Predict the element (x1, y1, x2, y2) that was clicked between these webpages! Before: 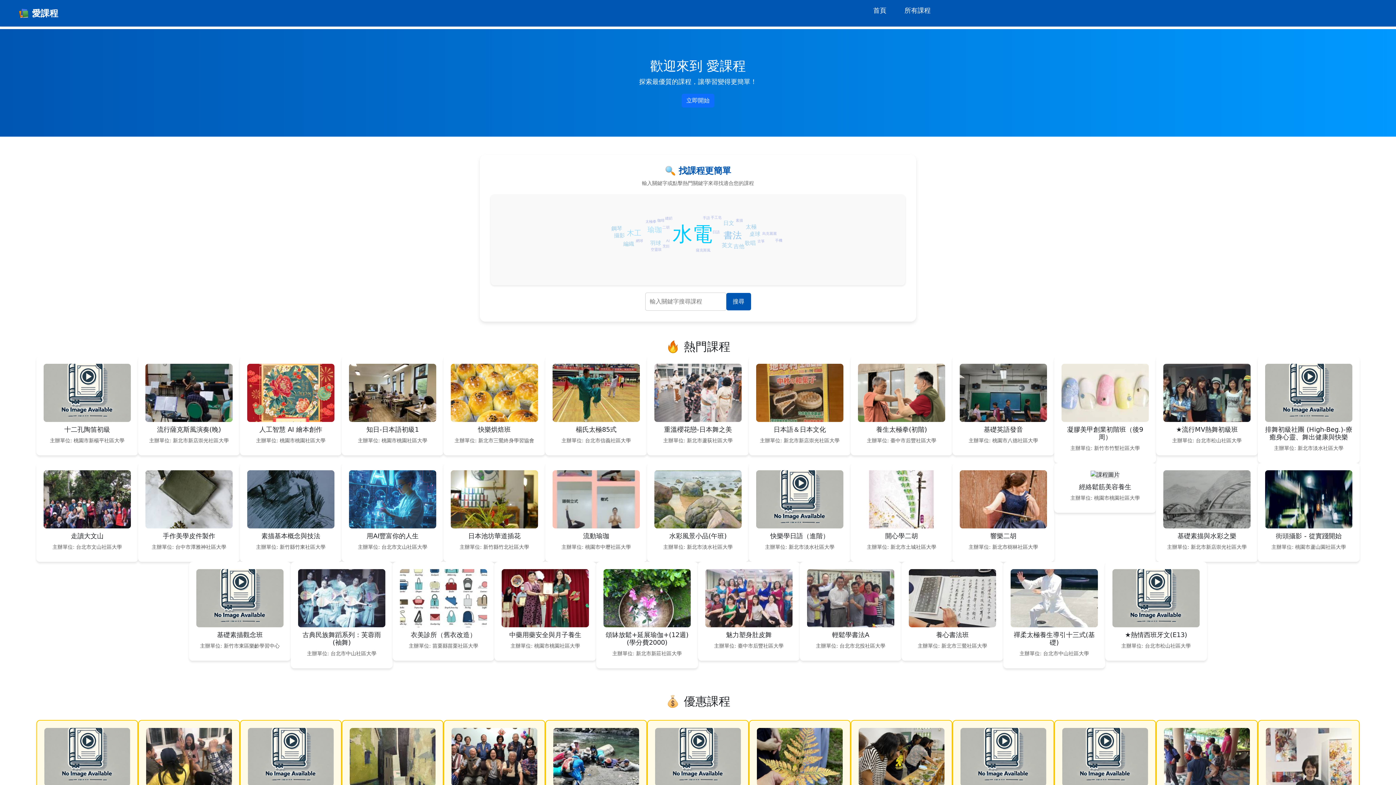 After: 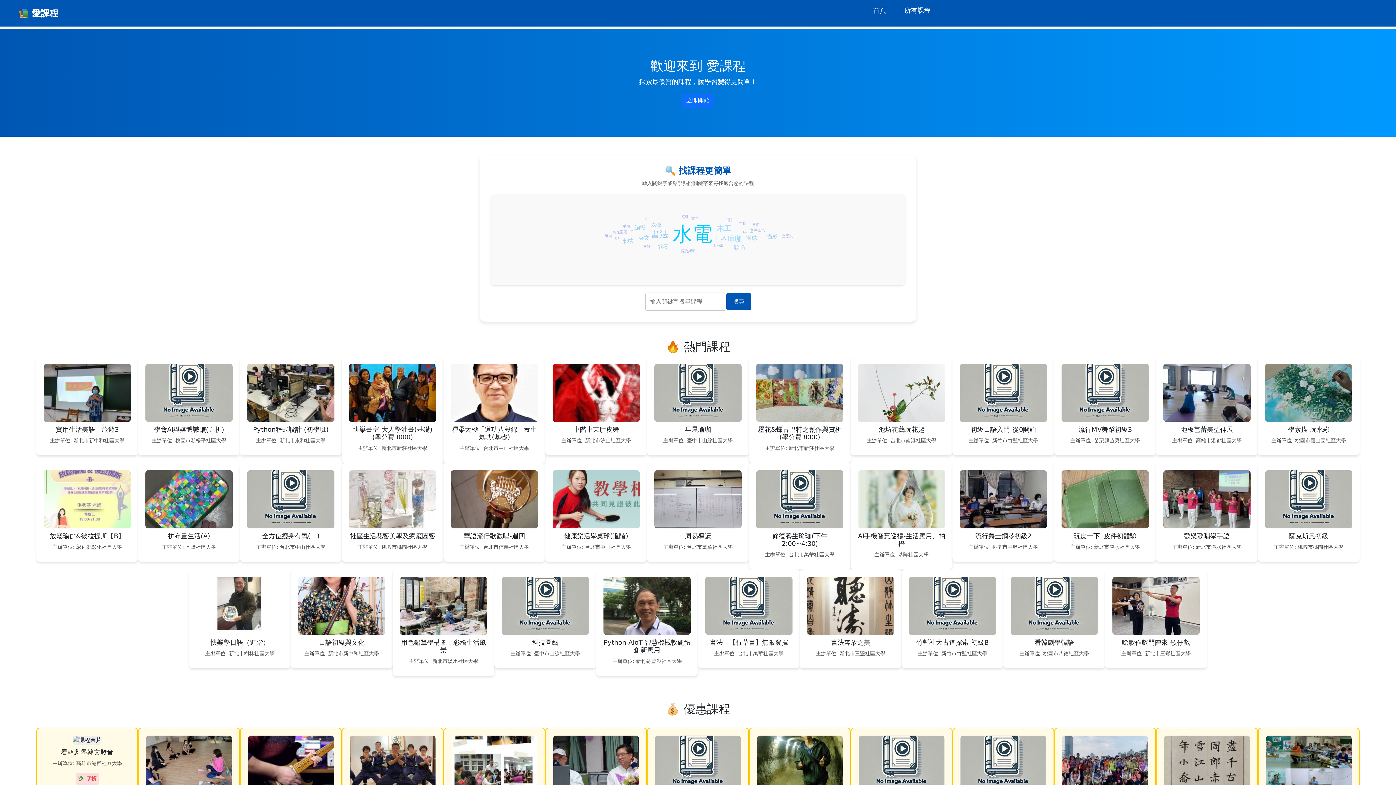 Action: label: 首頁 bbox: (868, 2, 892, 17)